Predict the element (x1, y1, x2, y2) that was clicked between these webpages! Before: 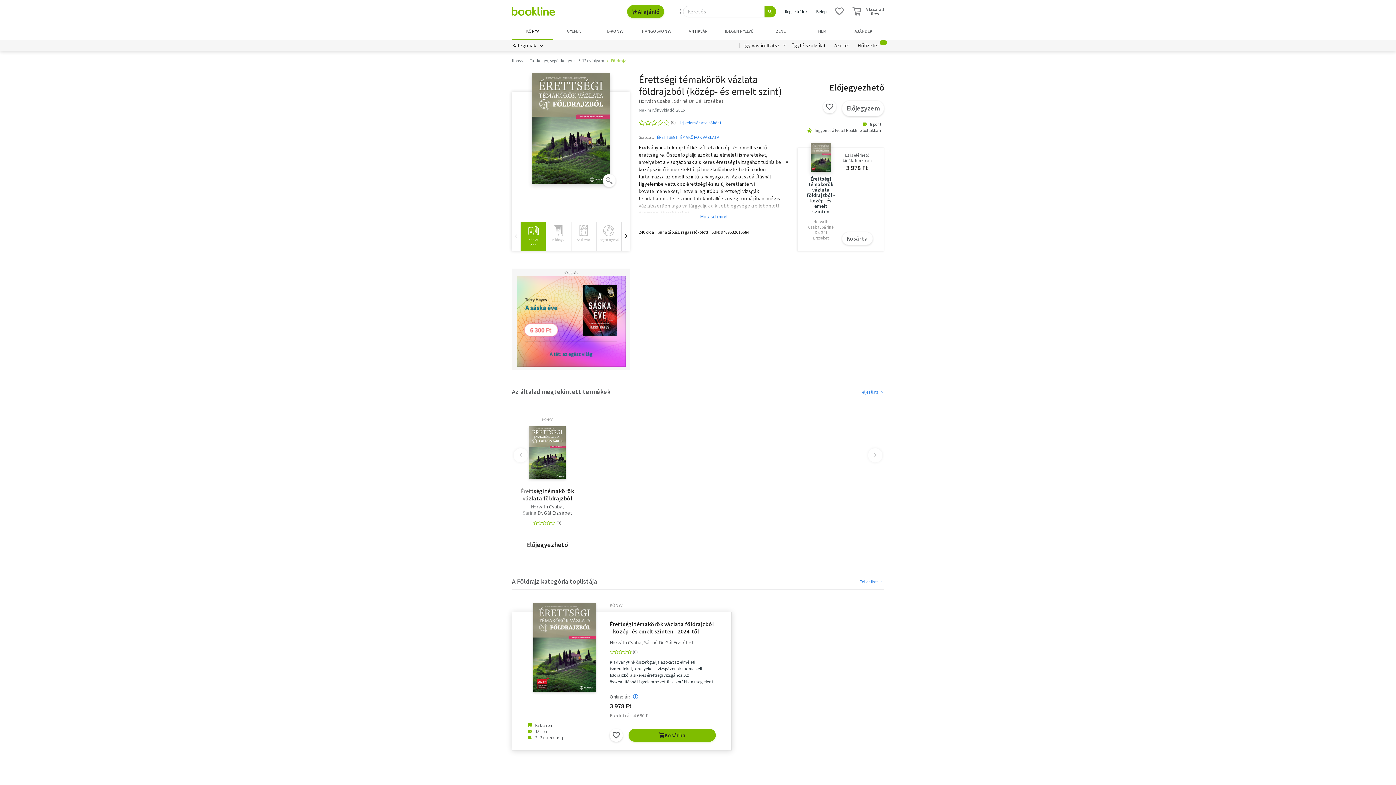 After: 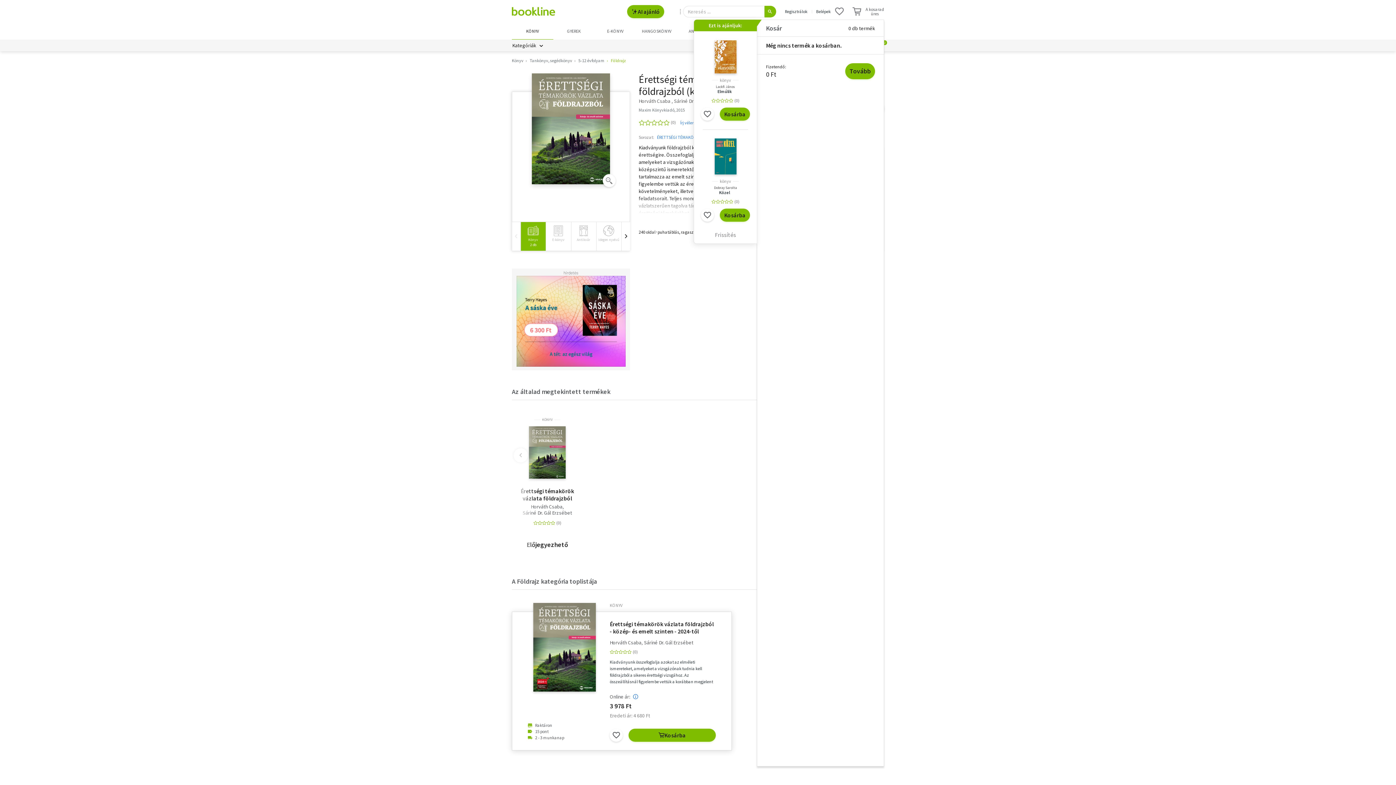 Action: bbox: (852, 3, 884, 19) label: A kosarad
üres